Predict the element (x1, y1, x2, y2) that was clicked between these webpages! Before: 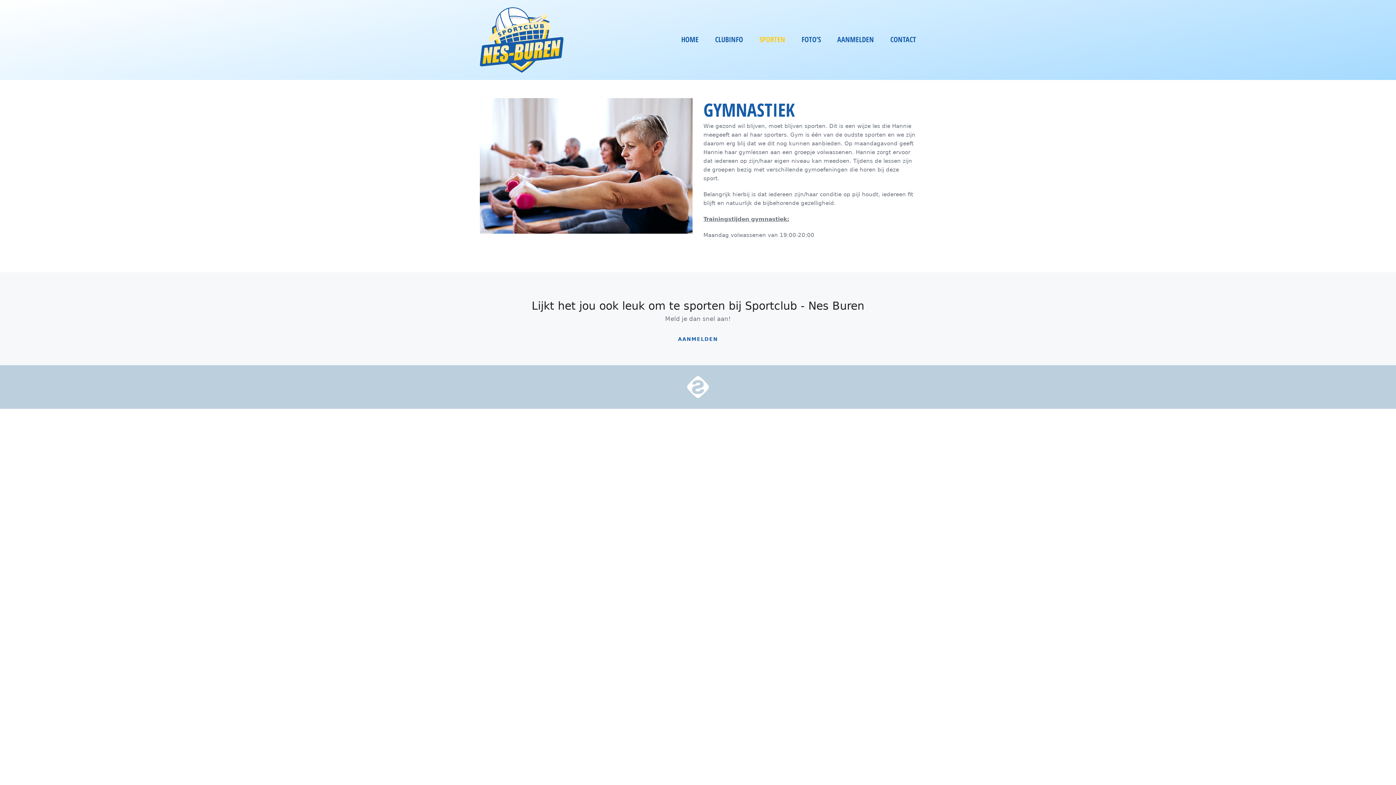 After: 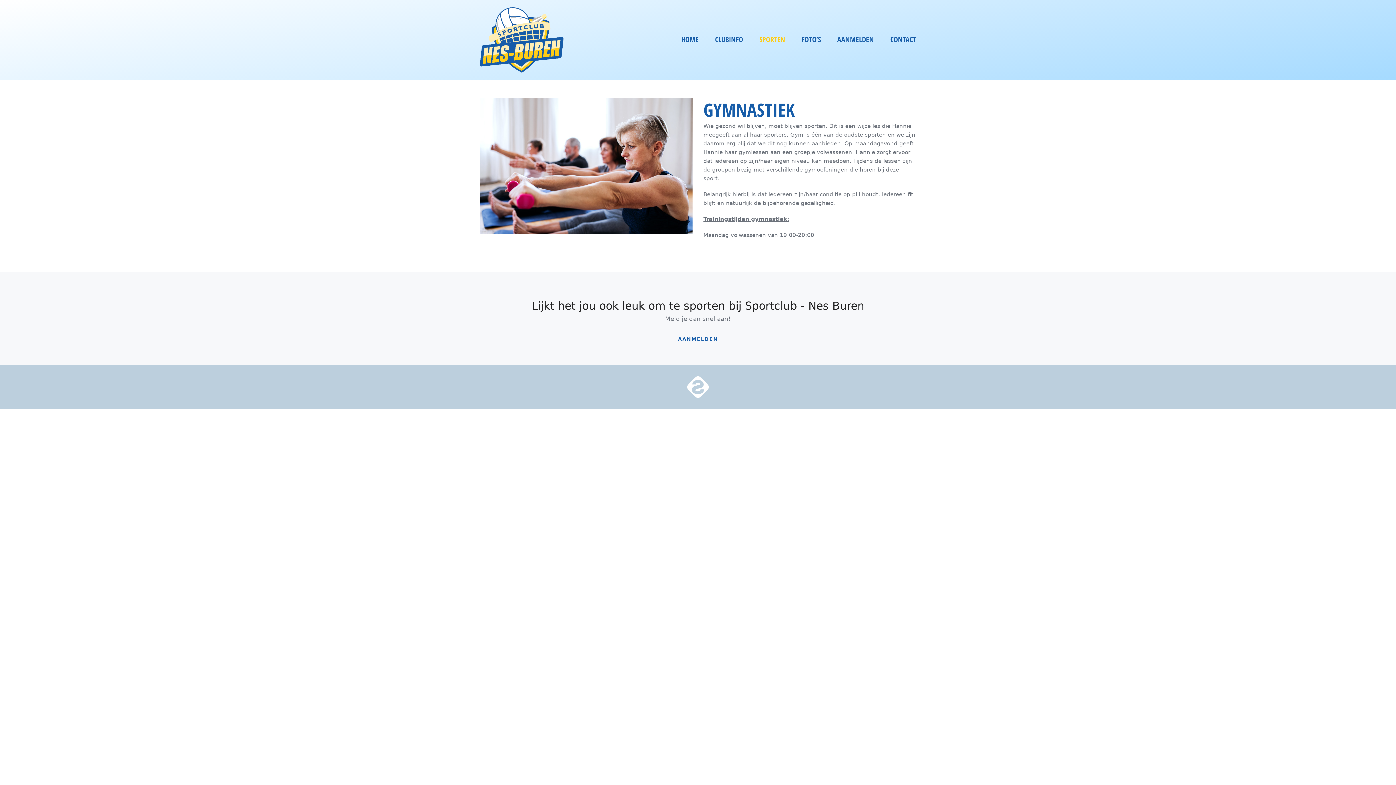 Action: bbox: (480, 376, 916, 398)